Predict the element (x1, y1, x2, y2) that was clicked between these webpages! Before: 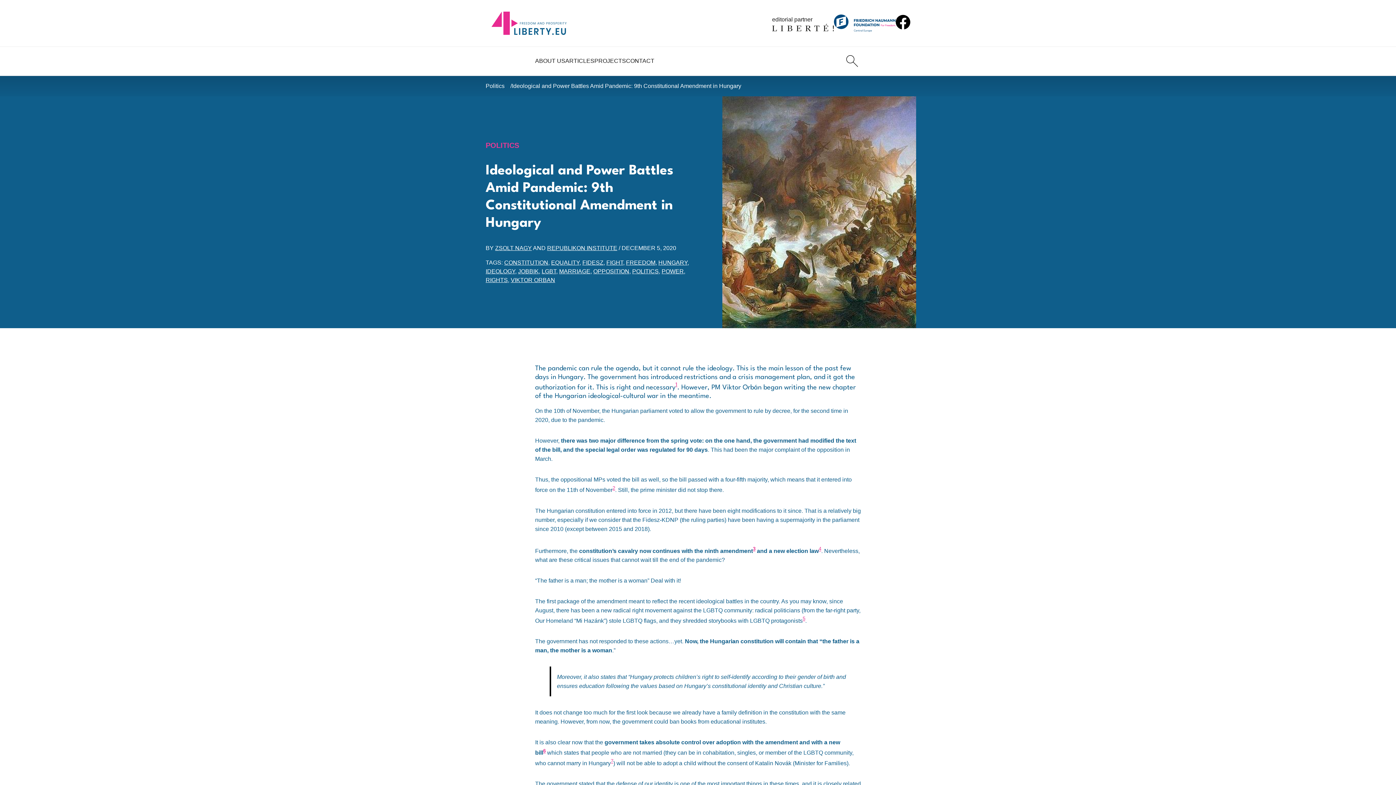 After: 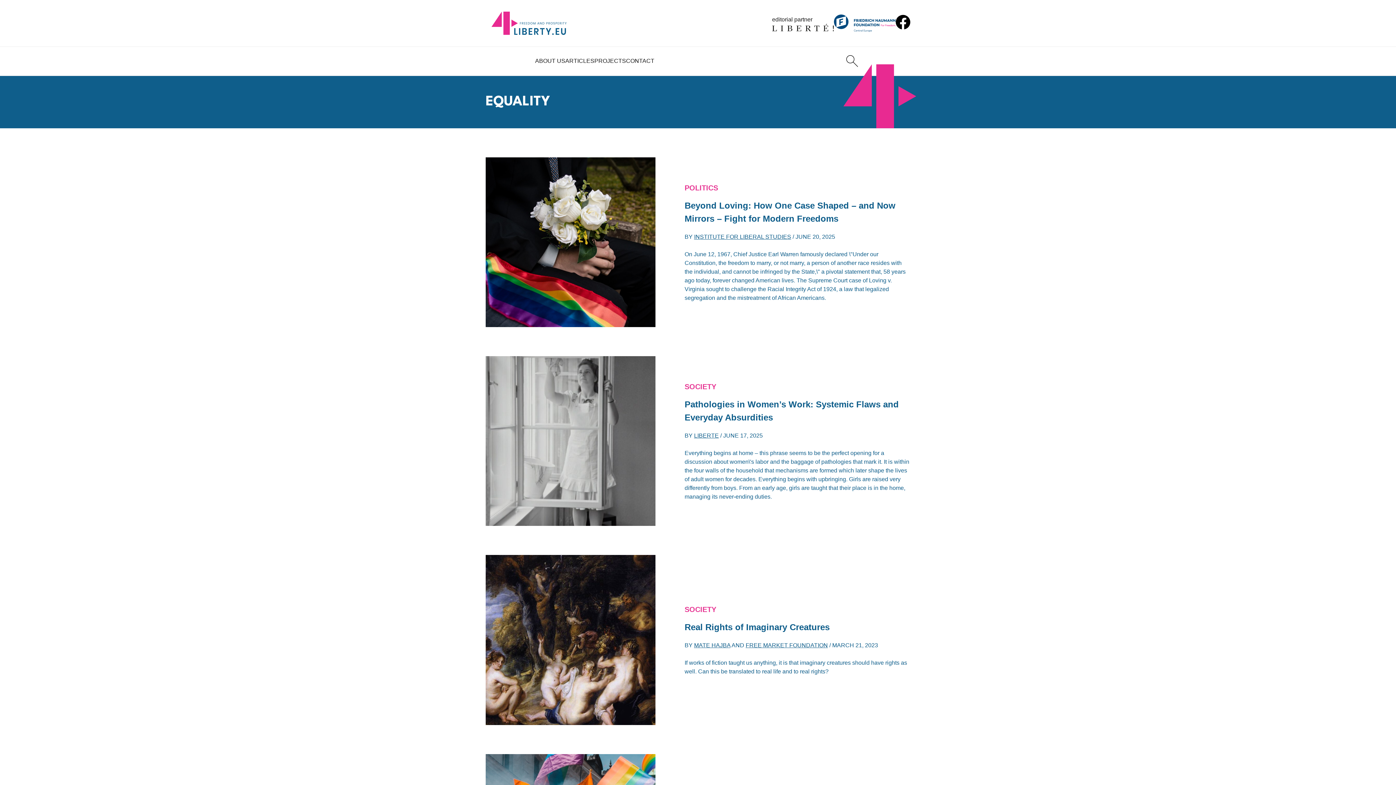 Action: label: EQUALITY bbox: (551, 259, 579, 265)